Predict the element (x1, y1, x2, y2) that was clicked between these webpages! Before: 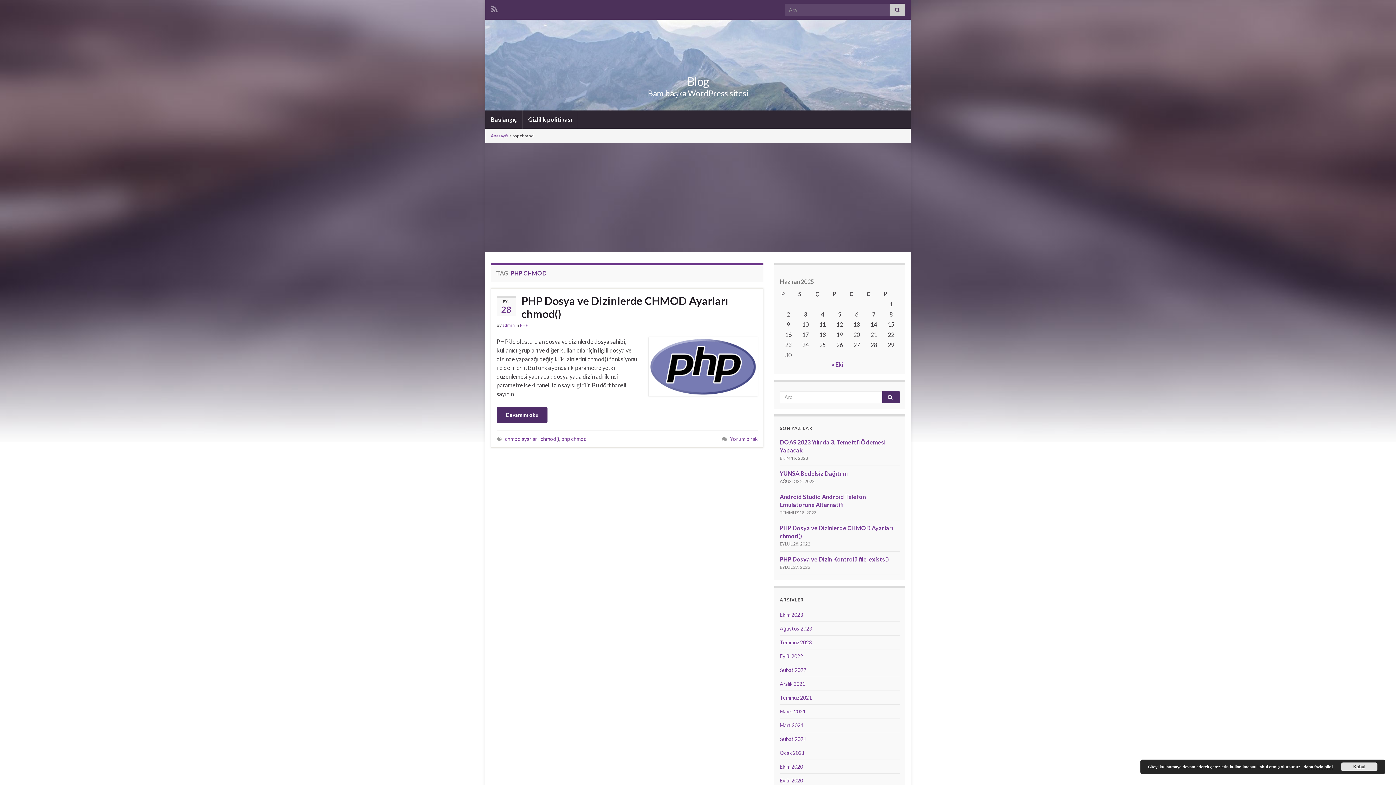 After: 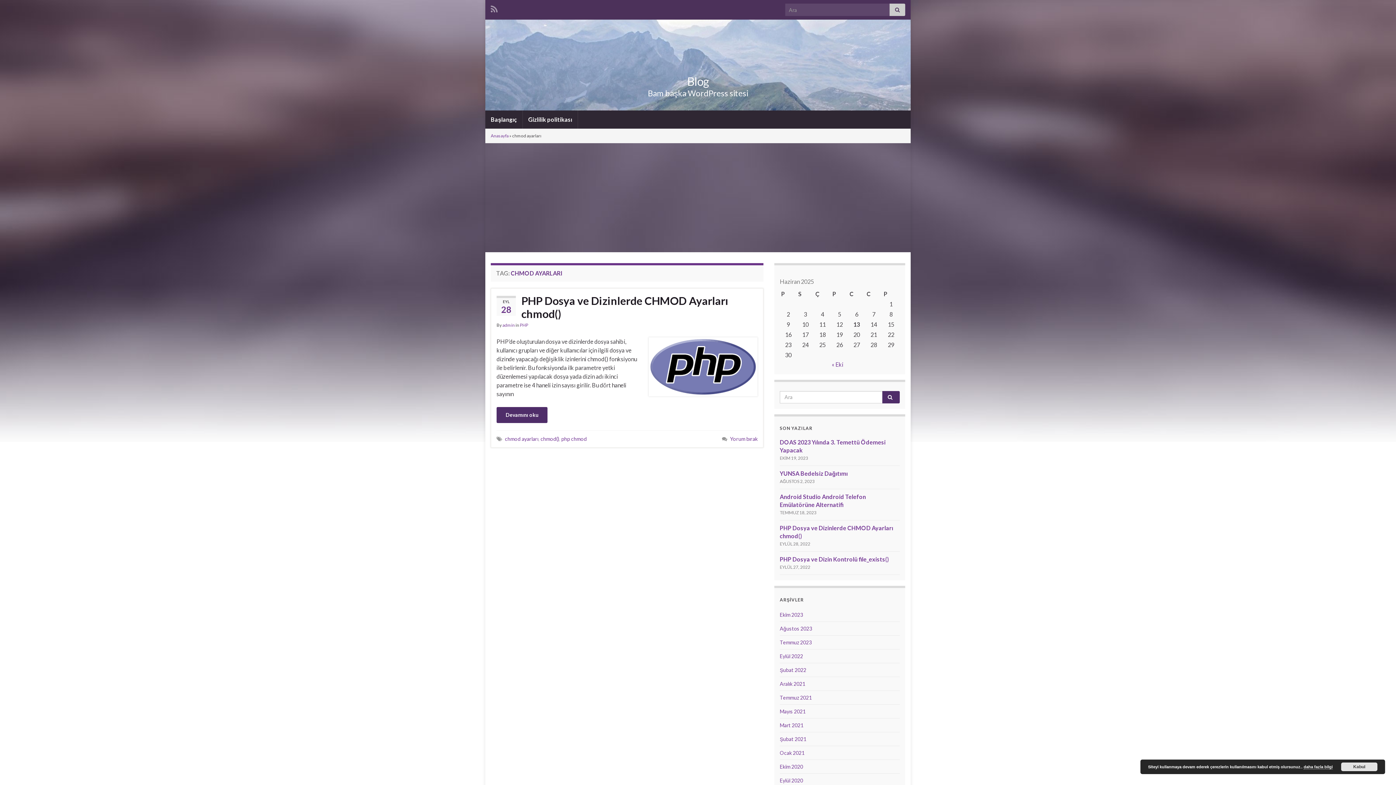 Action: label: chmod ayarları bbox: (505, 435, 538, 442)